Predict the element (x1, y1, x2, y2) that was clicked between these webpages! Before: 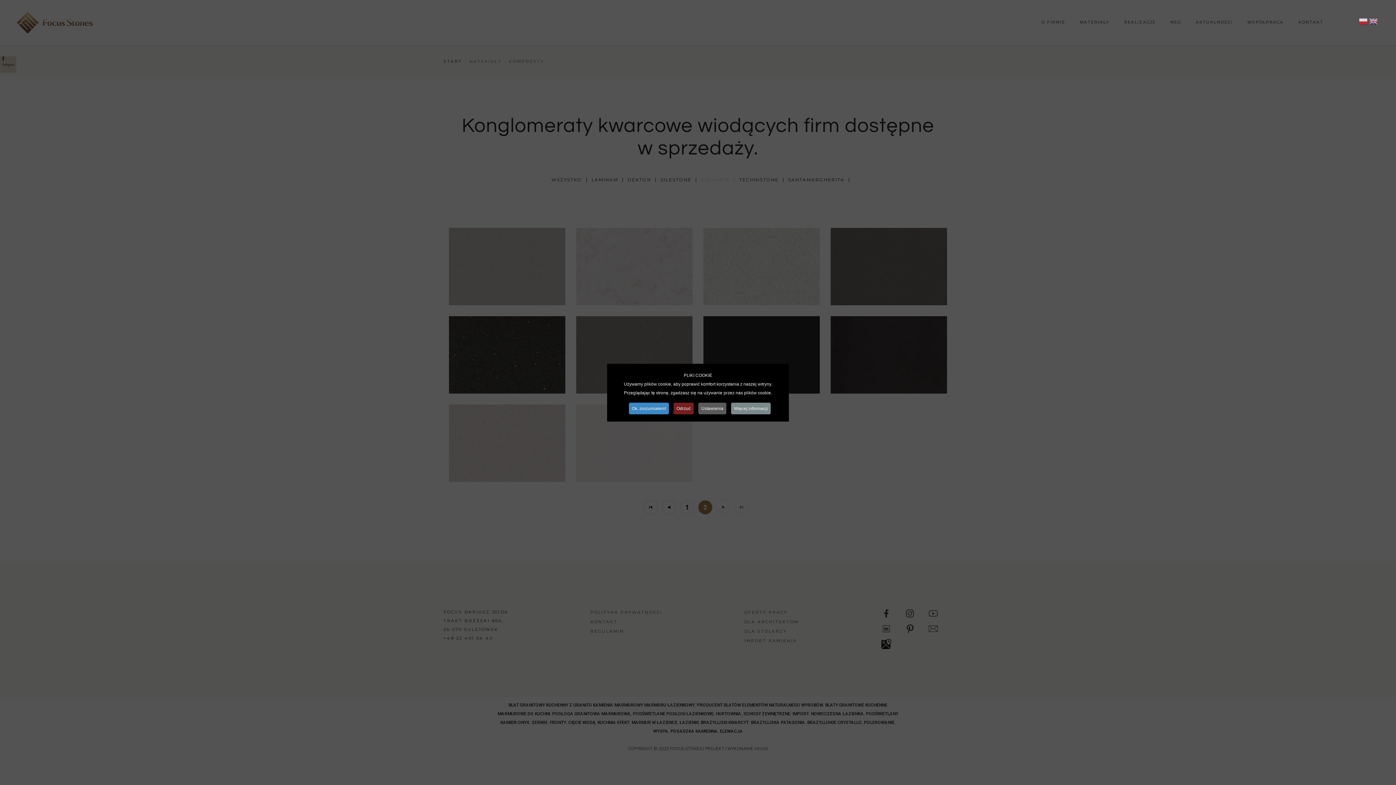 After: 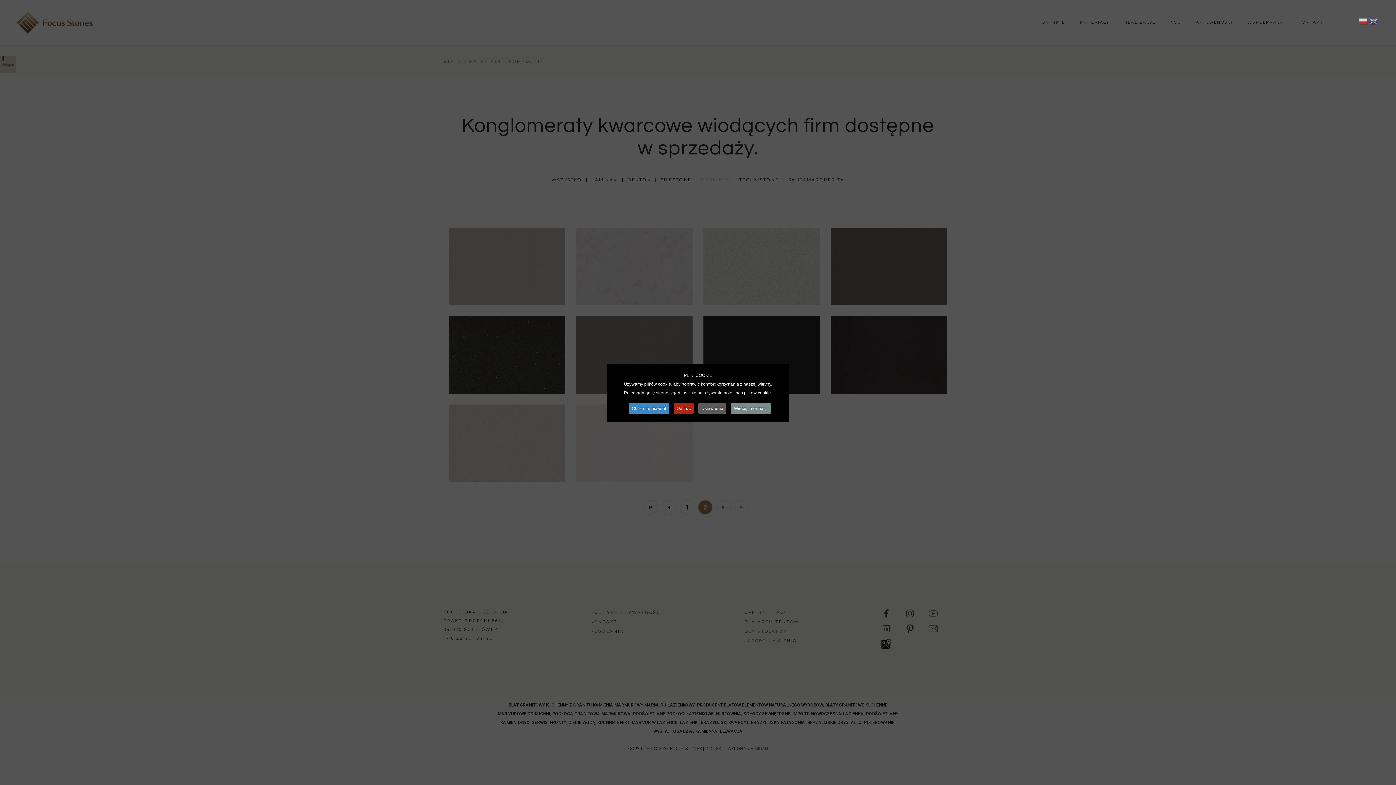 Action: label: Odrzuć bbox: (673, 402, 693, 414)